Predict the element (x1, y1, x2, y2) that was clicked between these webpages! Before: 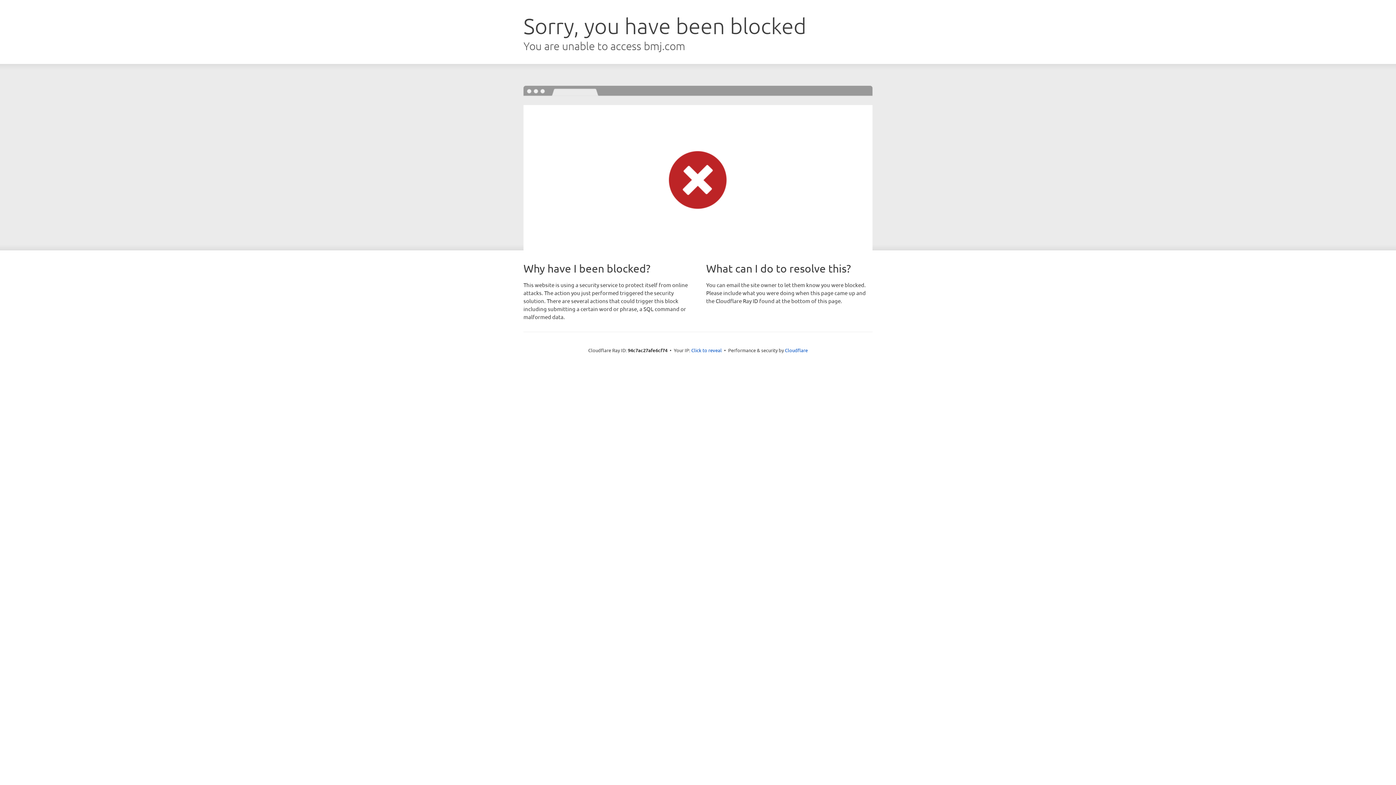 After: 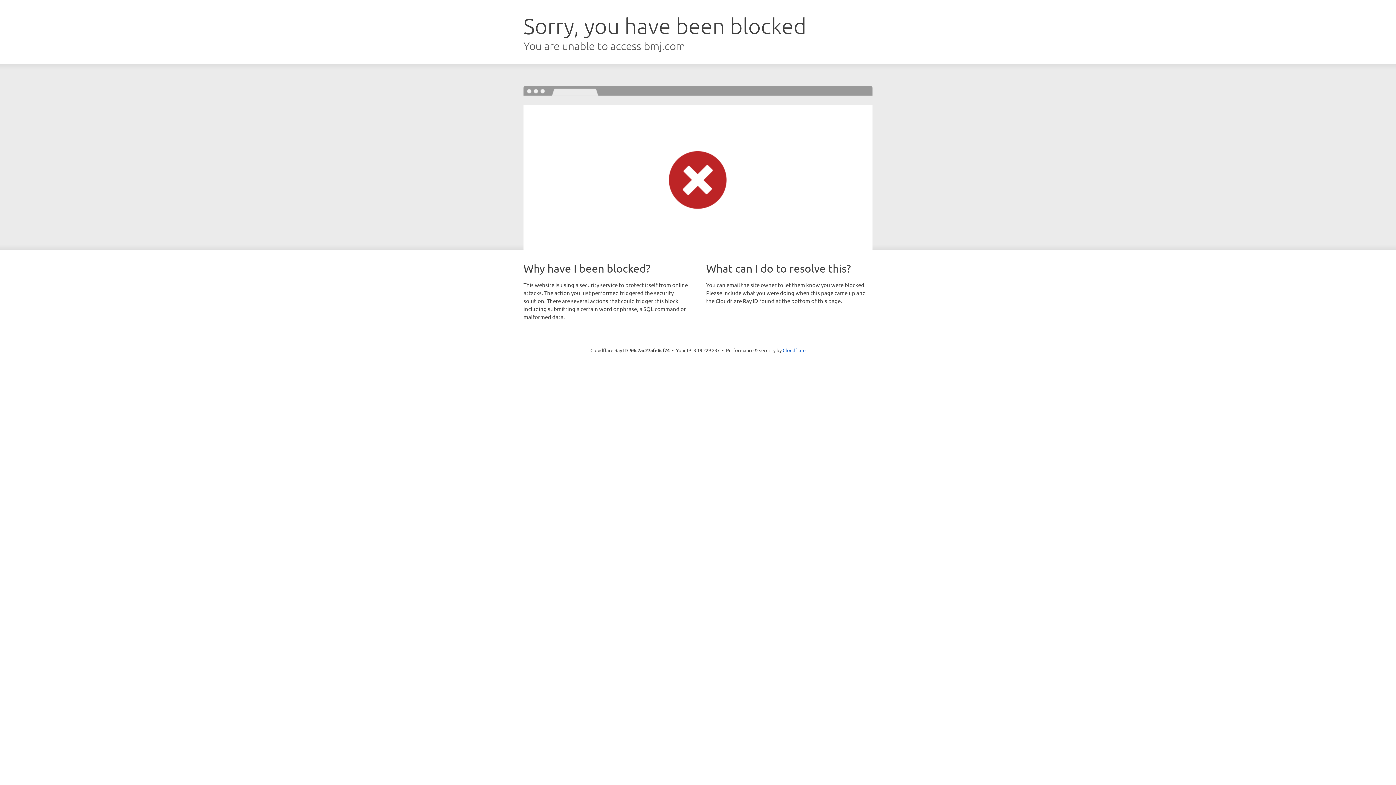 Action: bbox: (691, 346, 722, 353) label: Click to reveal